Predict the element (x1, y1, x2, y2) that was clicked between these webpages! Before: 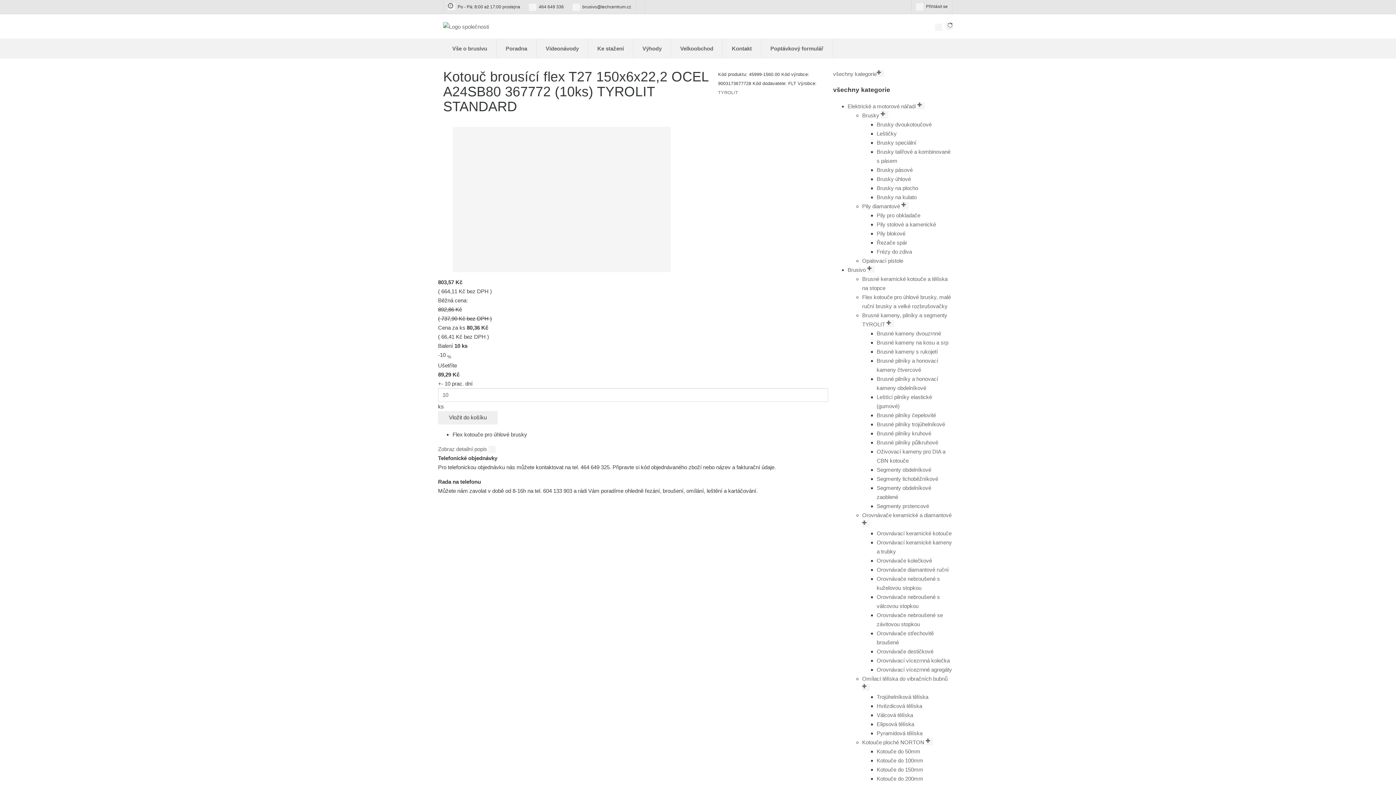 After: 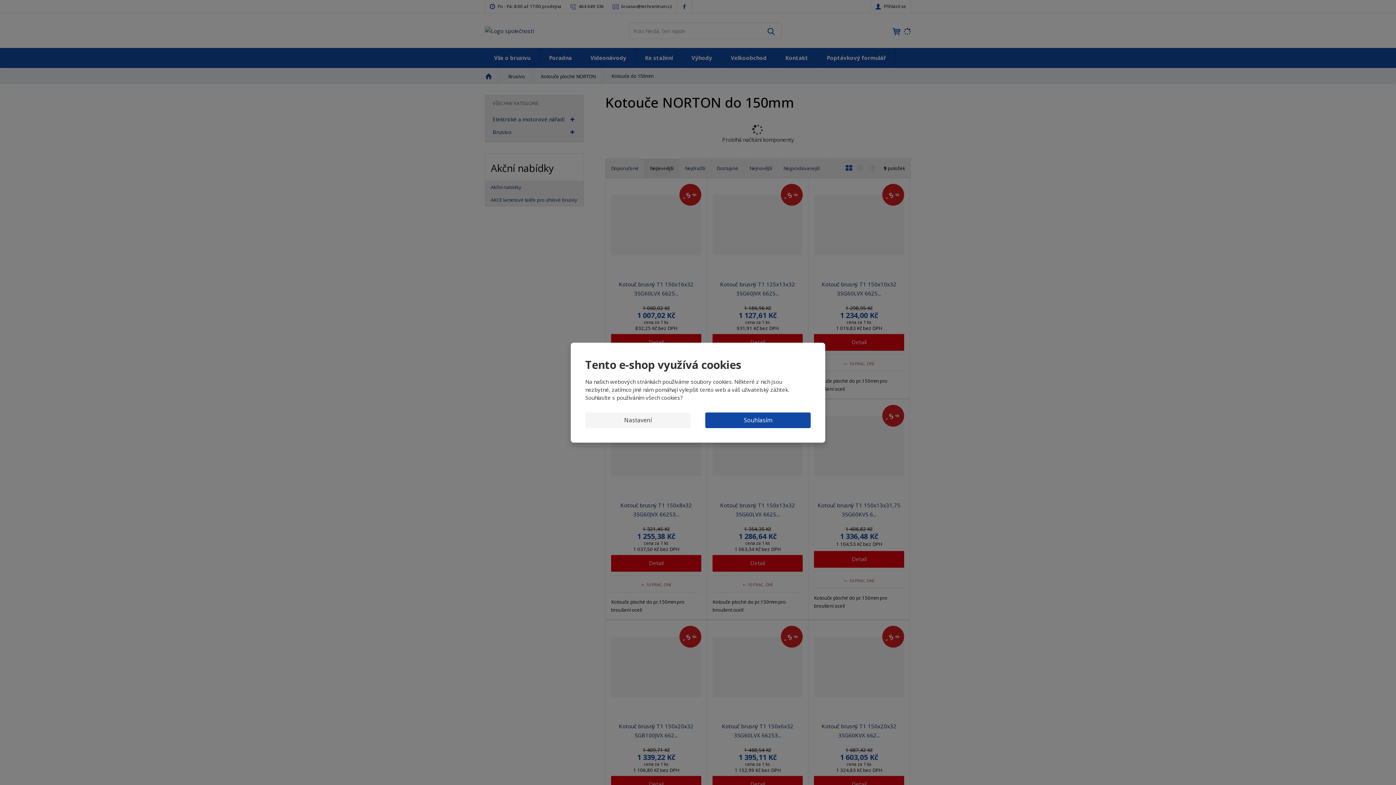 Action: label: Kotouče do 150mm bbox: (876, 766, 923, 772)